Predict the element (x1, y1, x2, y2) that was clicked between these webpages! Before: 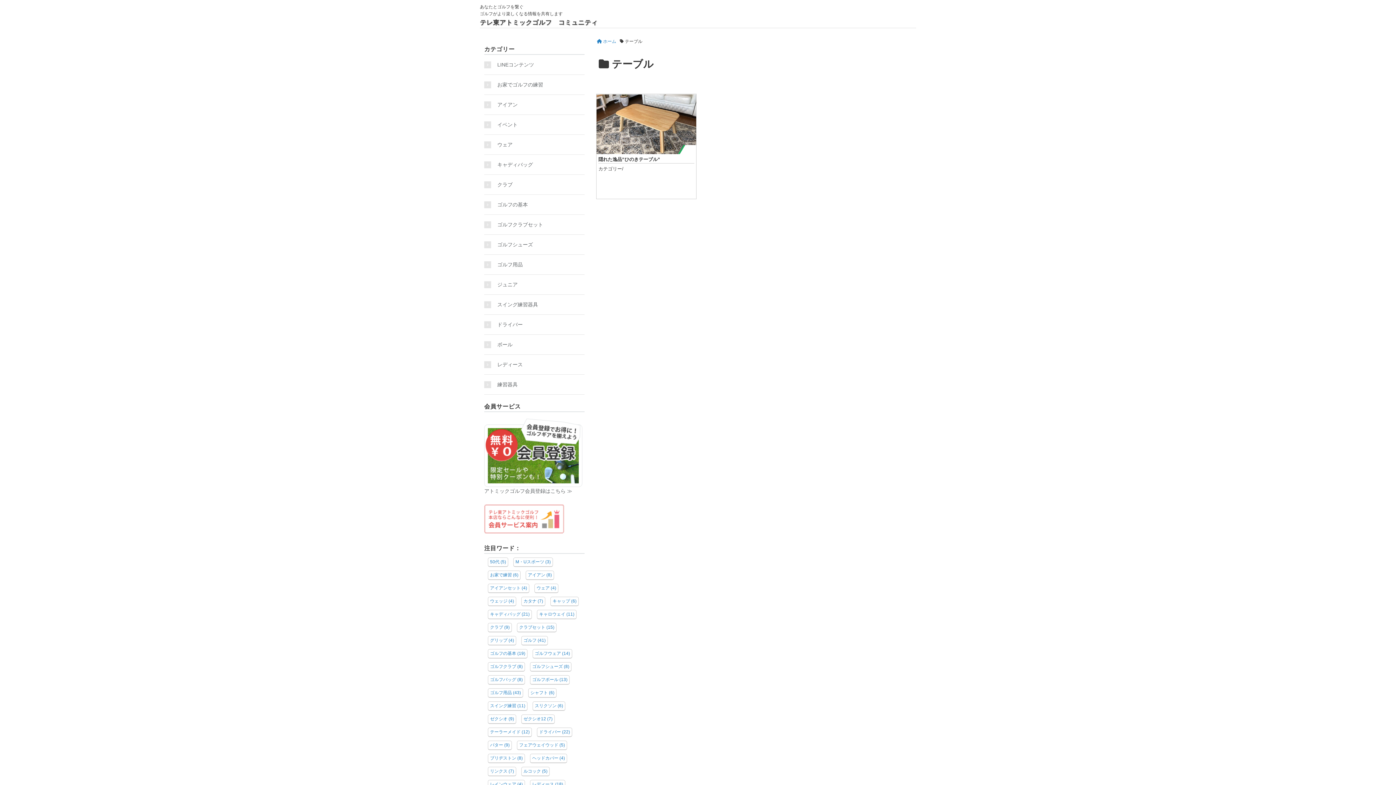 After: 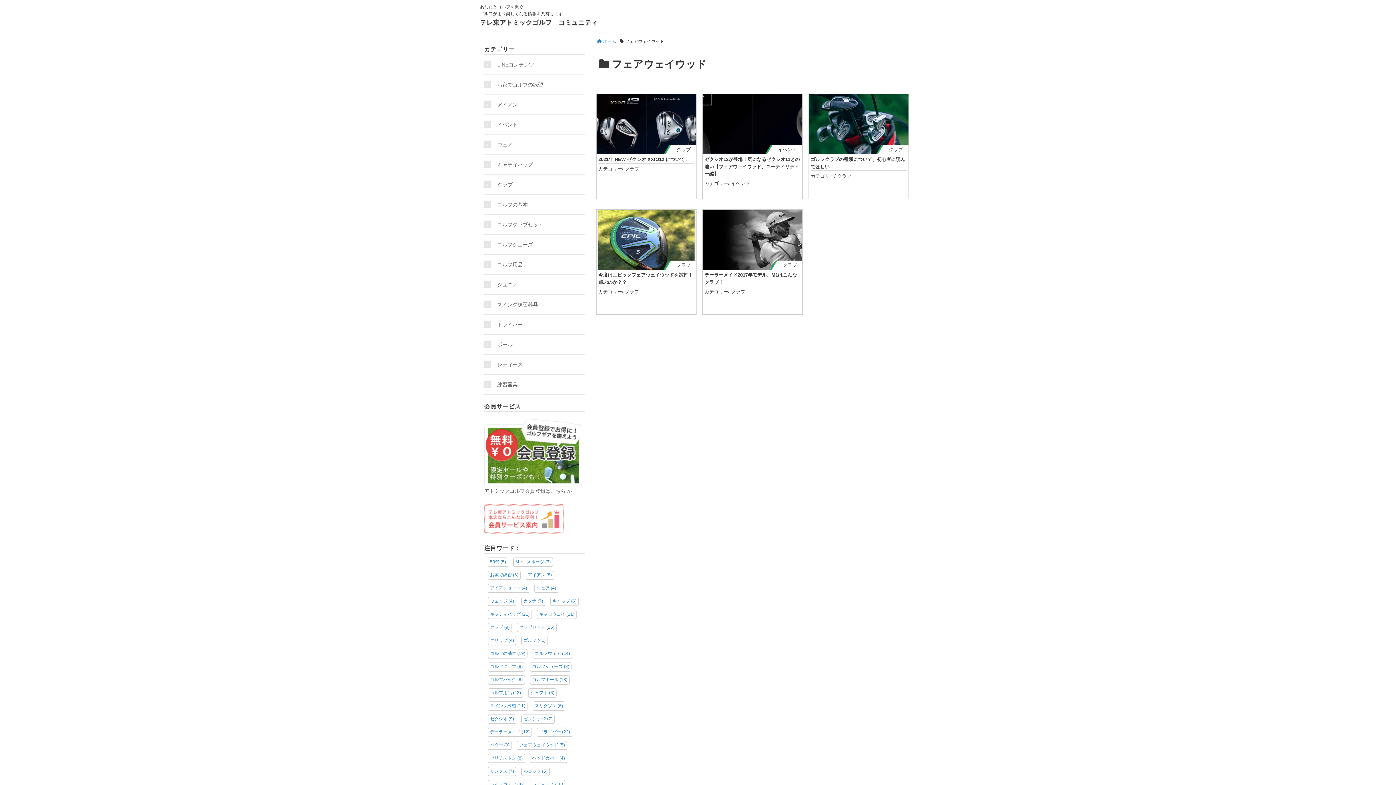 Action: label: フェアウェイウッド (5個の項目) bbox: (517, 741, 567, 750)